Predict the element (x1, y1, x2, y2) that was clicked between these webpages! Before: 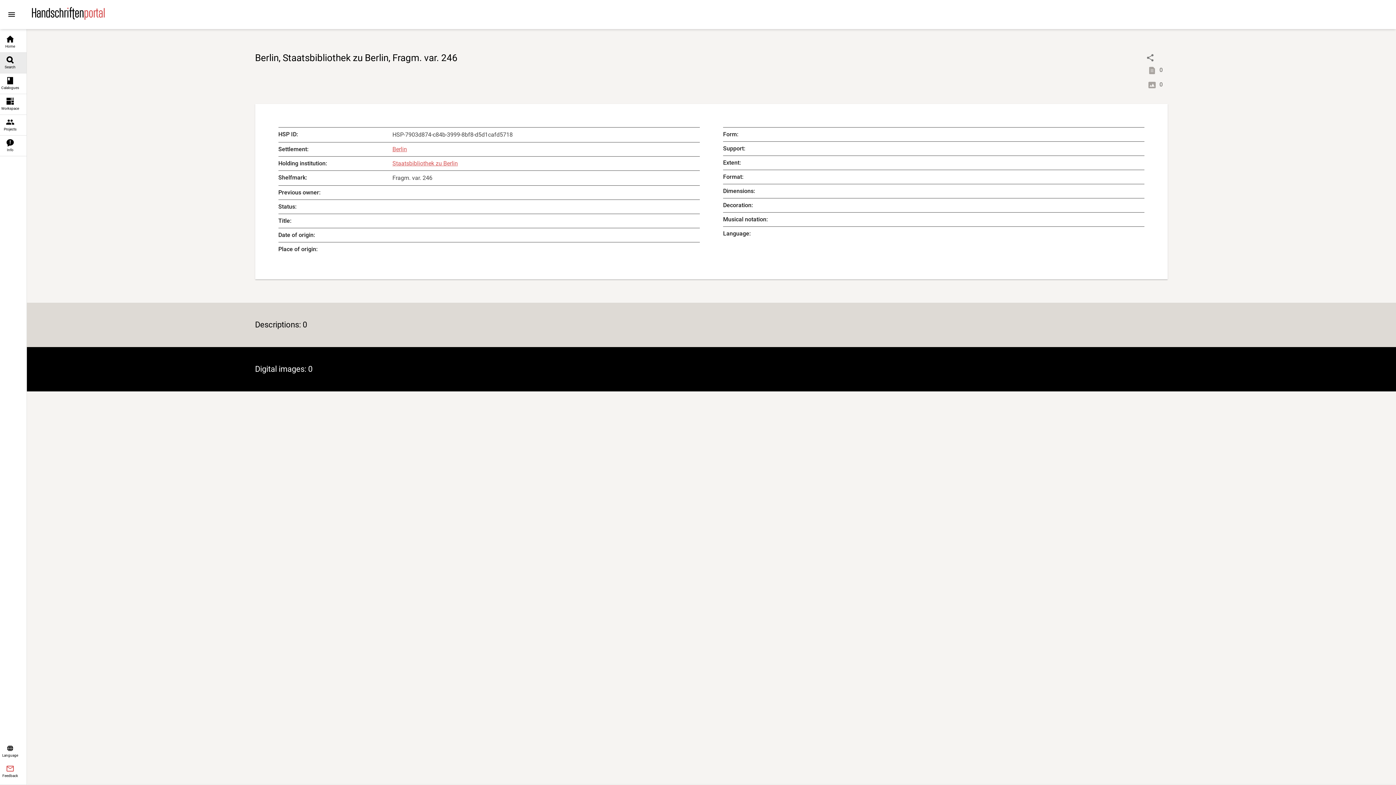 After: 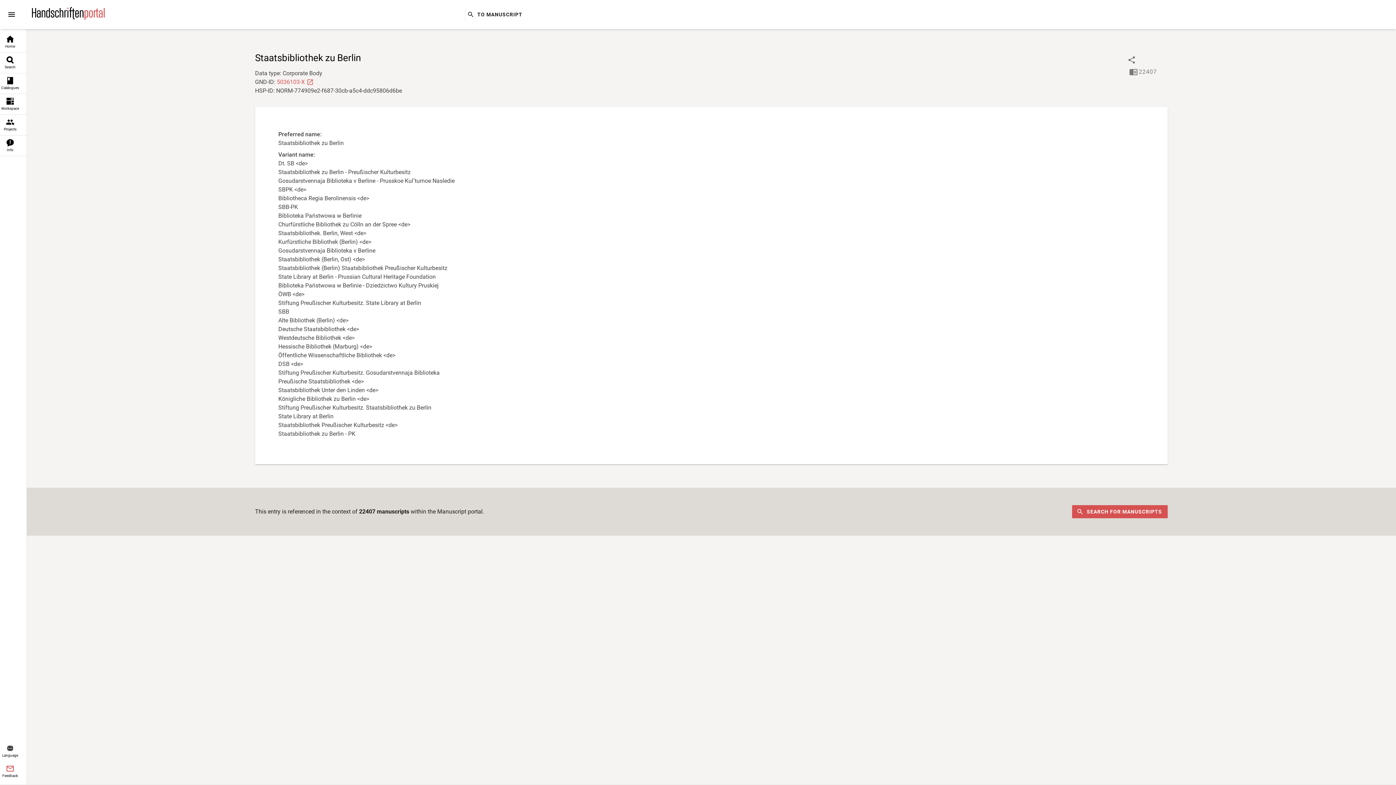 Action: bbox: (392, 159, 699, 167) label: Staatsbibliothek zu Berlin